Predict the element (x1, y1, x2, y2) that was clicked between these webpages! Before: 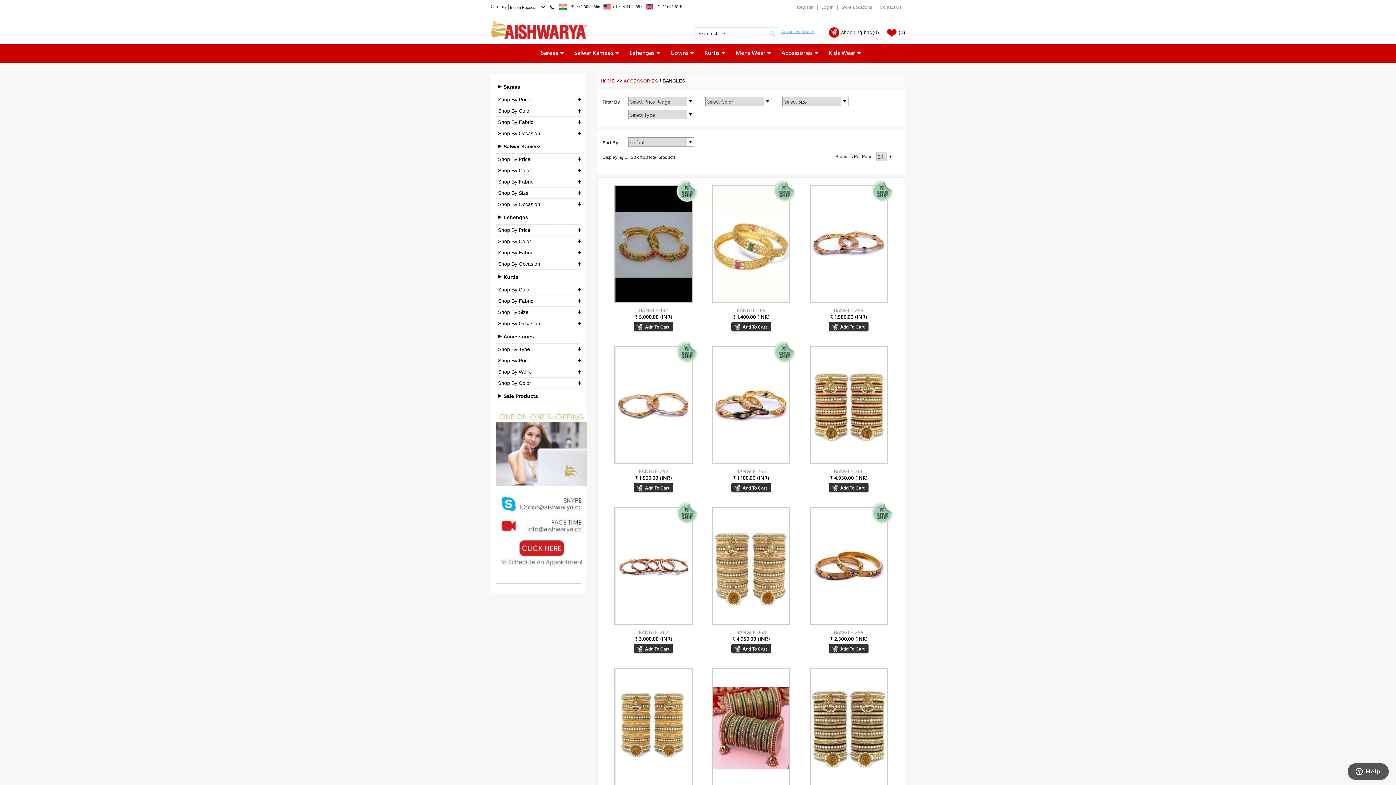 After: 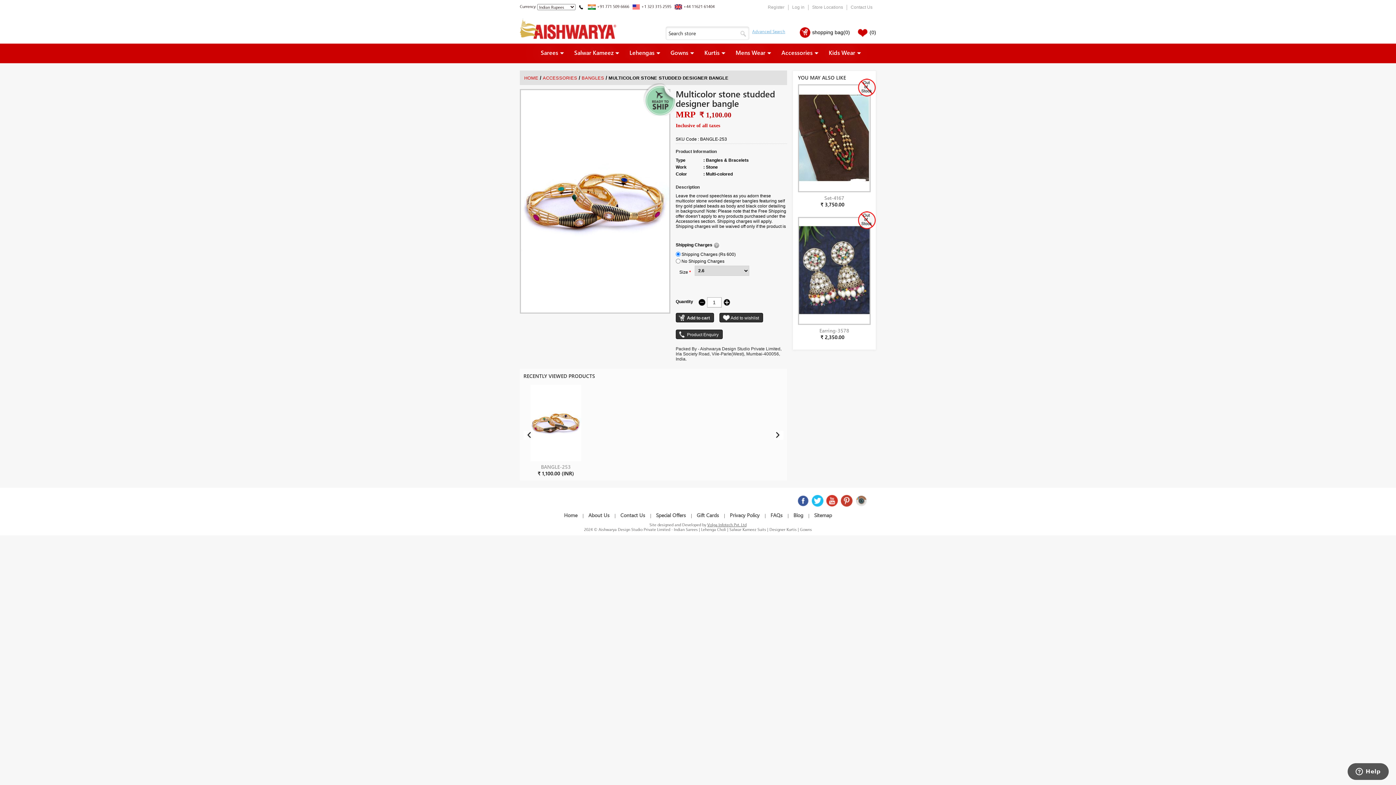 Action: label: BANGLE-253 bbox: (736, 468, 766, 474)